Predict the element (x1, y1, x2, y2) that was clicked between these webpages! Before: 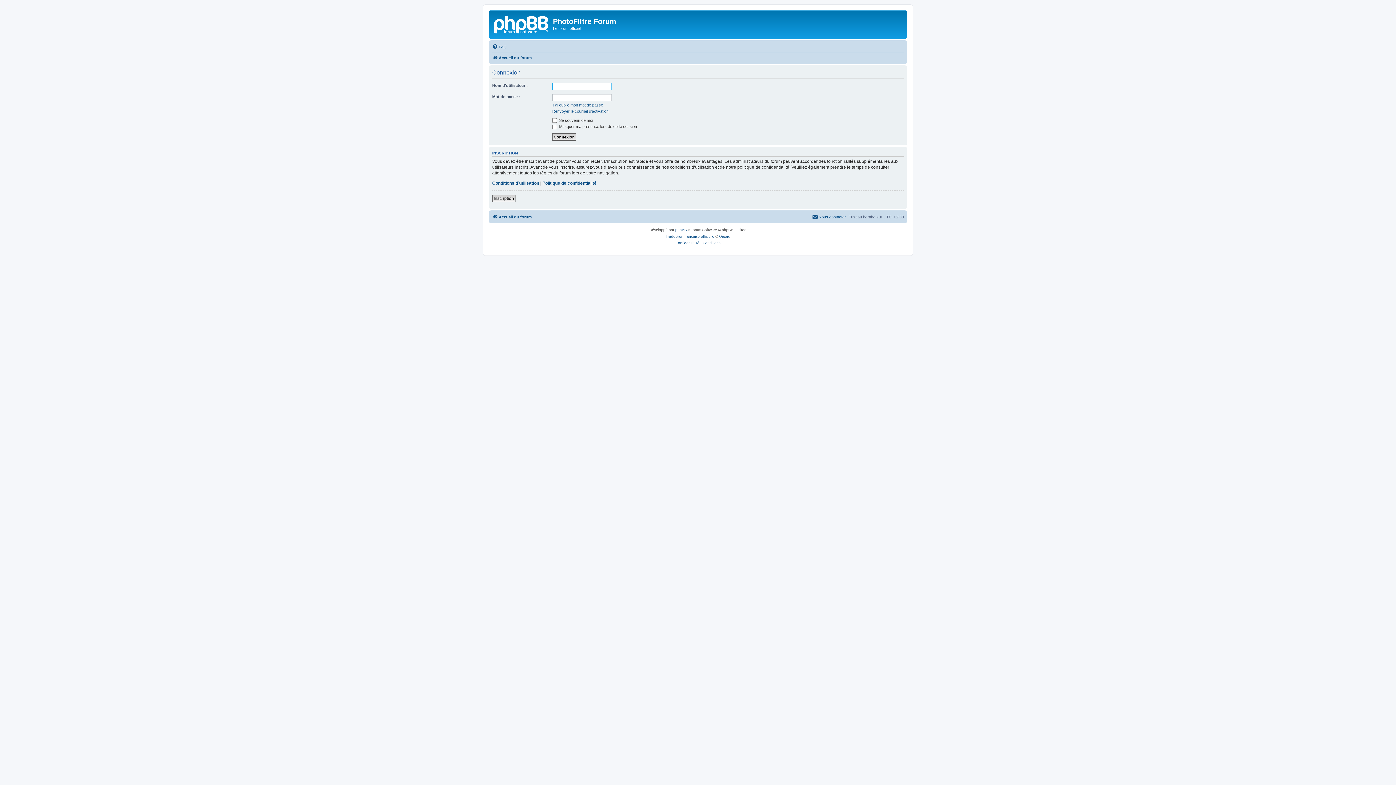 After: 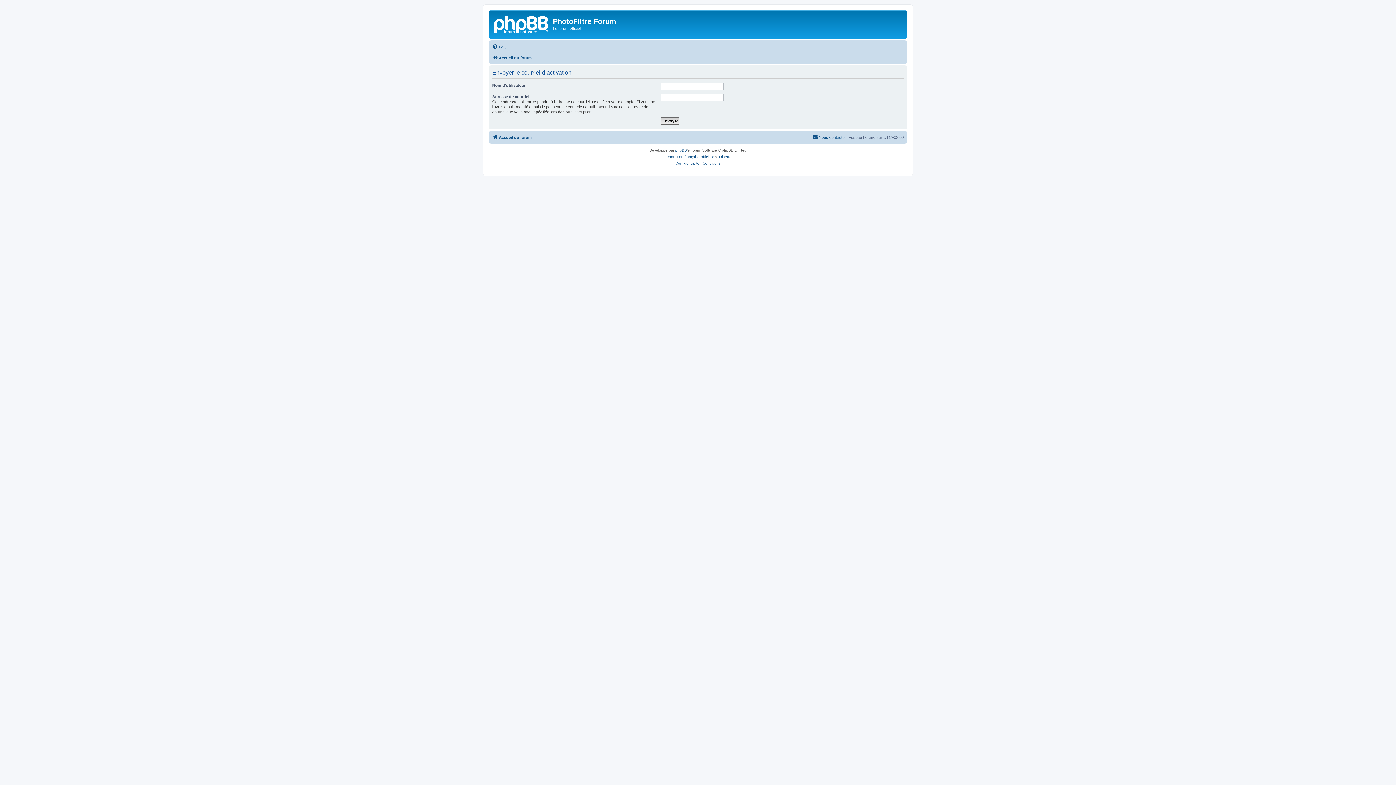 Action: label: Renvoyer le courriel d’activation bbox: (552, 108, 608, 113)